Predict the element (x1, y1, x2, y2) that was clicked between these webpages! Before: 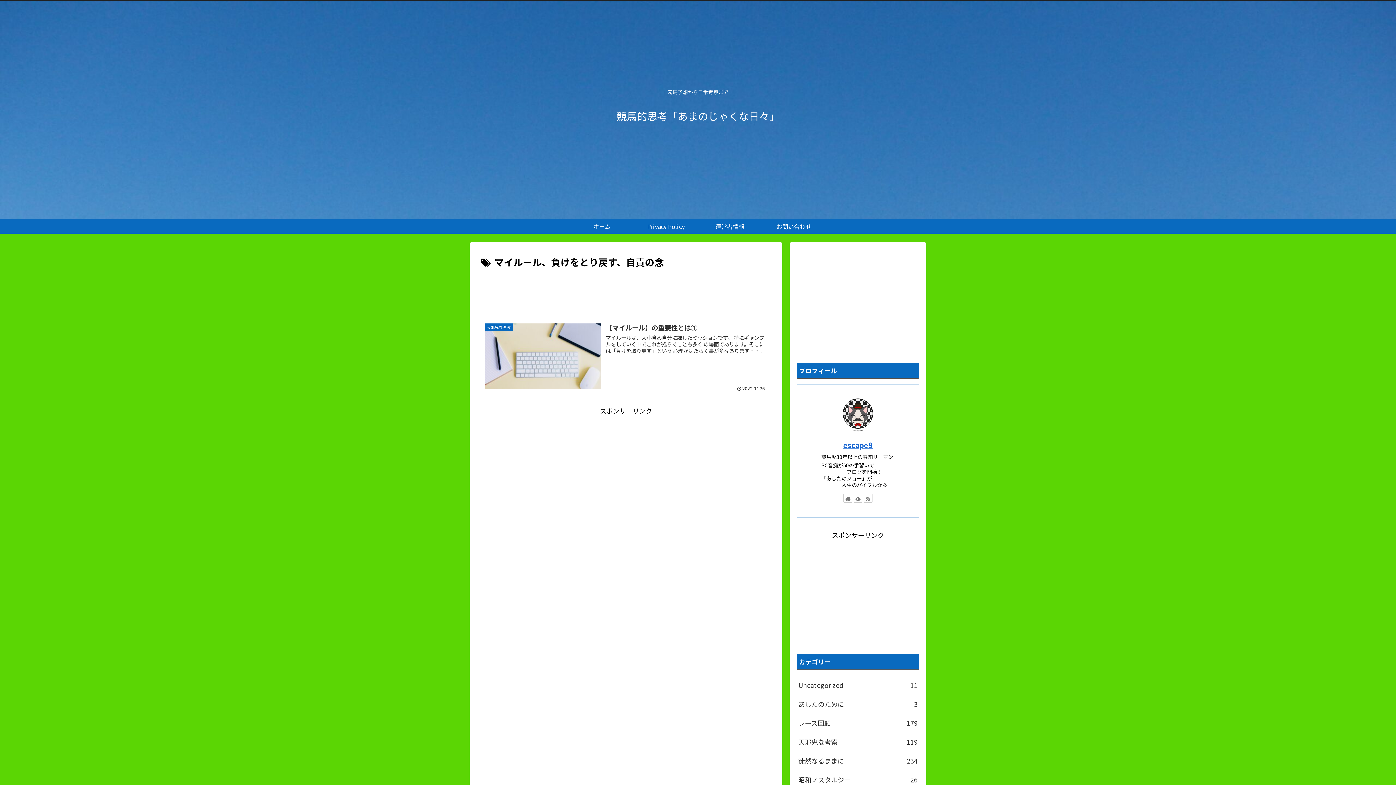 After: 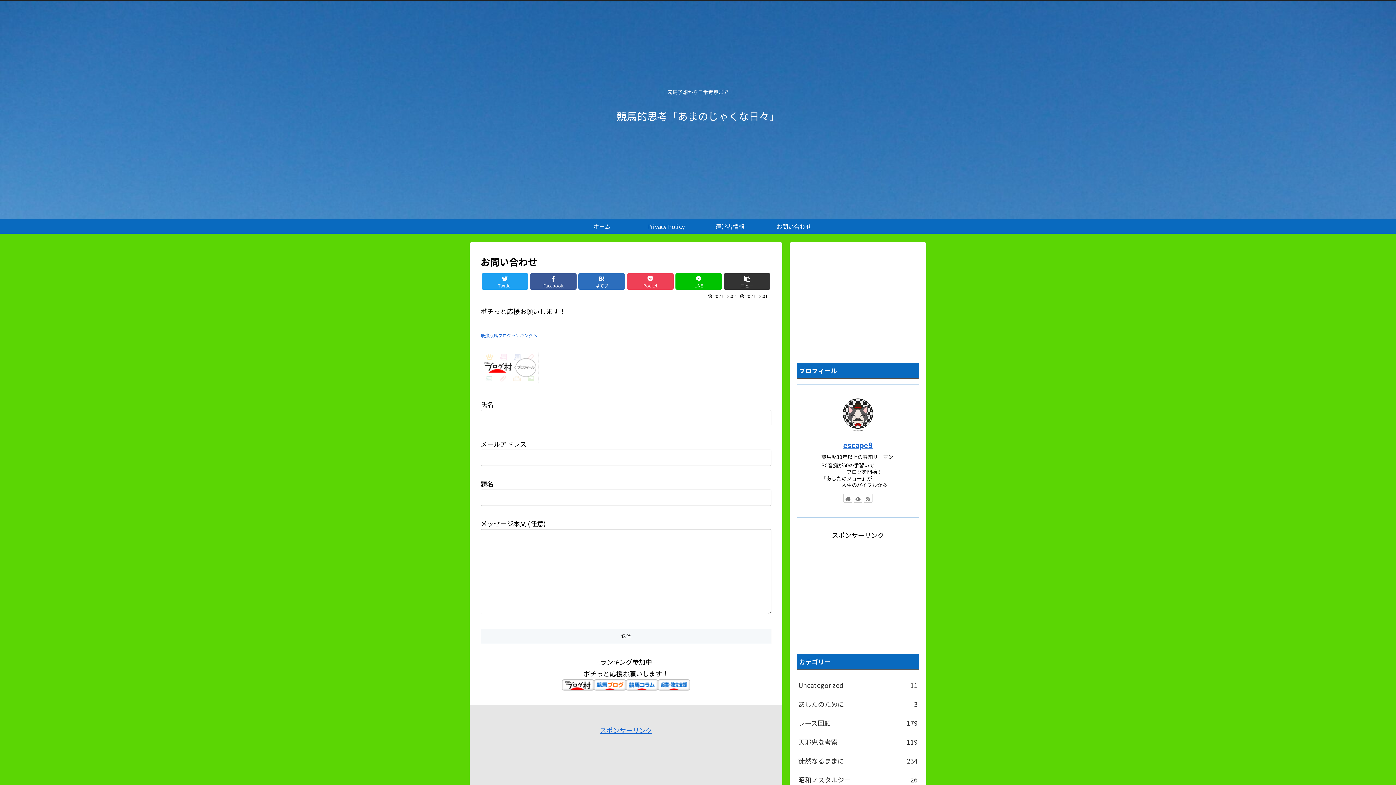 Action: bbox: (762, 219, 826, 233) label: お問い合わせ